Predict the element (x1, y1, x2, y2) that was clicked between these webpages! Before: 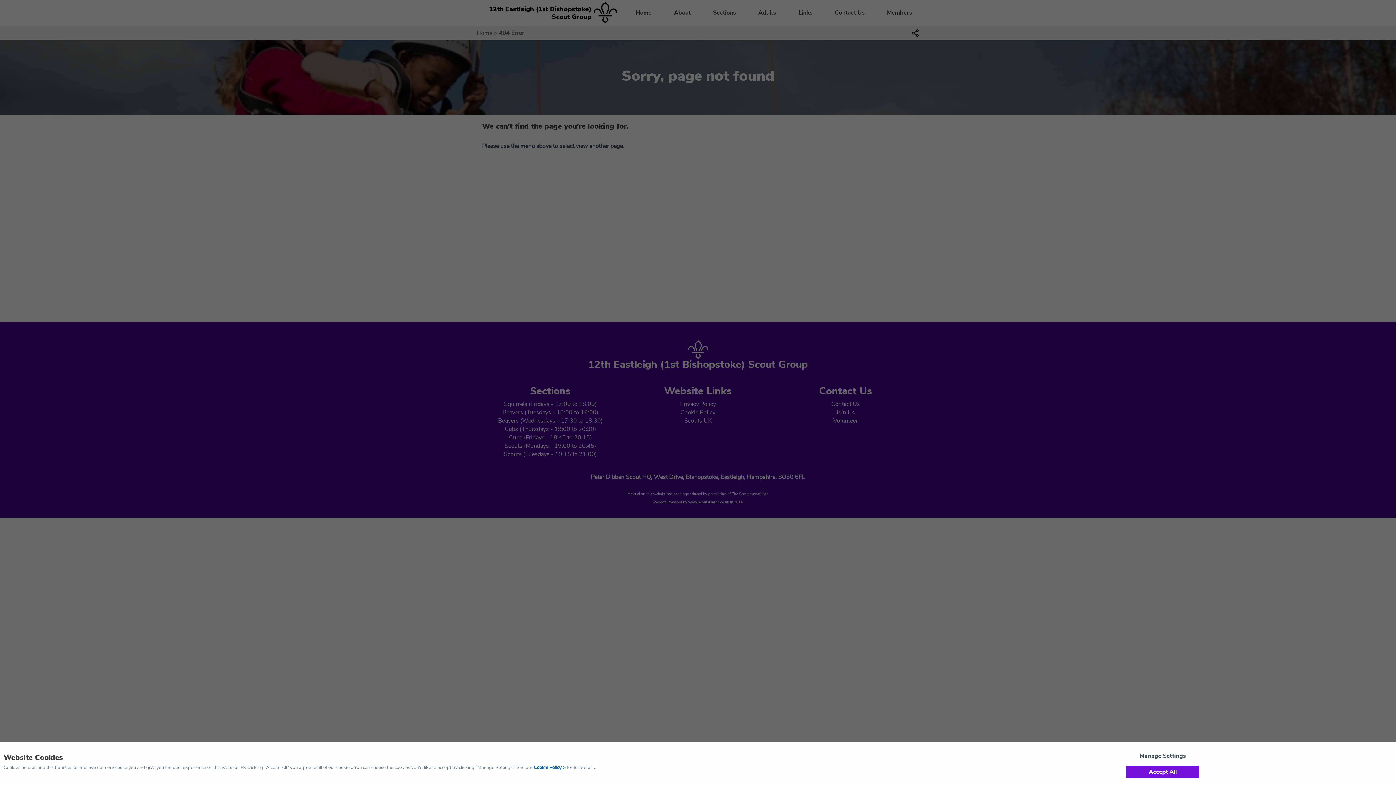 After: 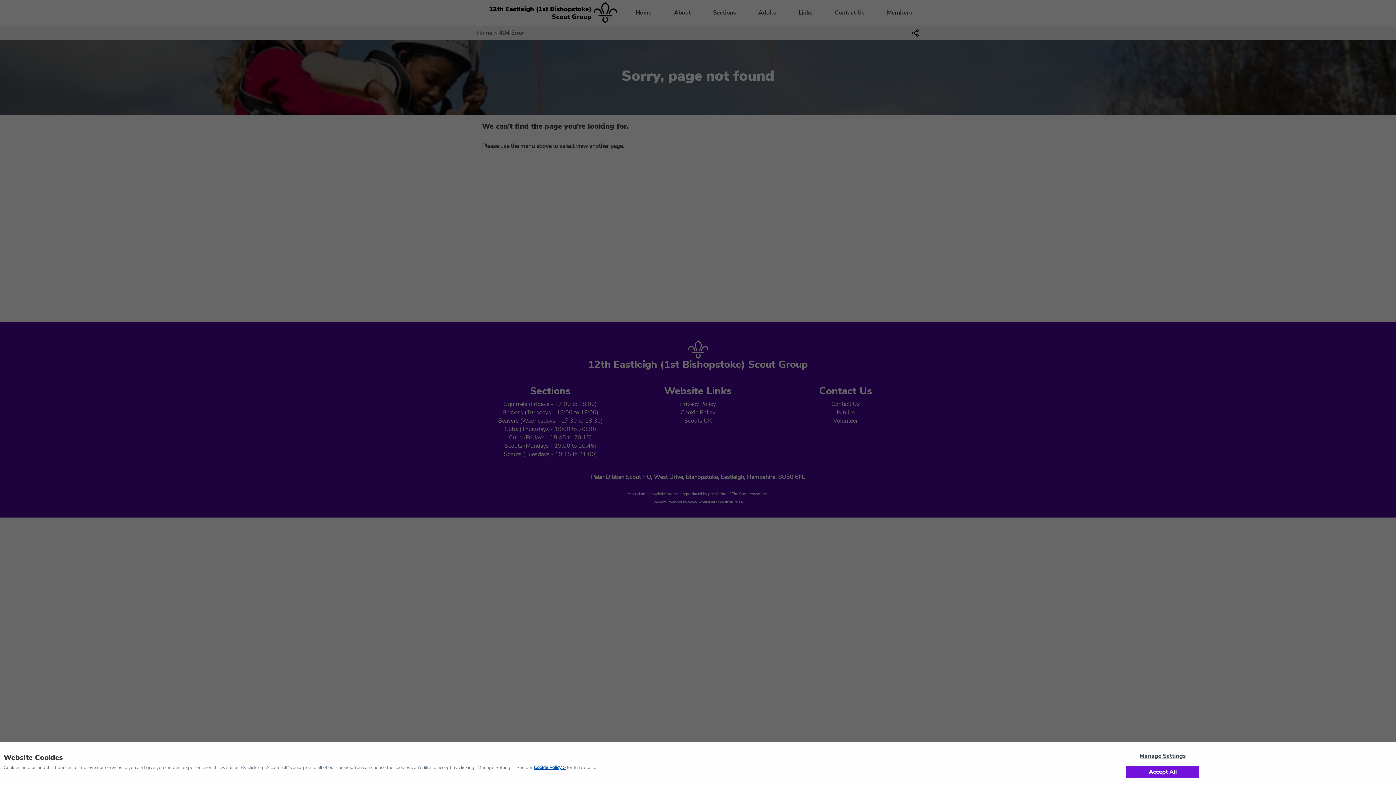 Action: bbox: (533, 764, 565, 771) label: Cookie Policy